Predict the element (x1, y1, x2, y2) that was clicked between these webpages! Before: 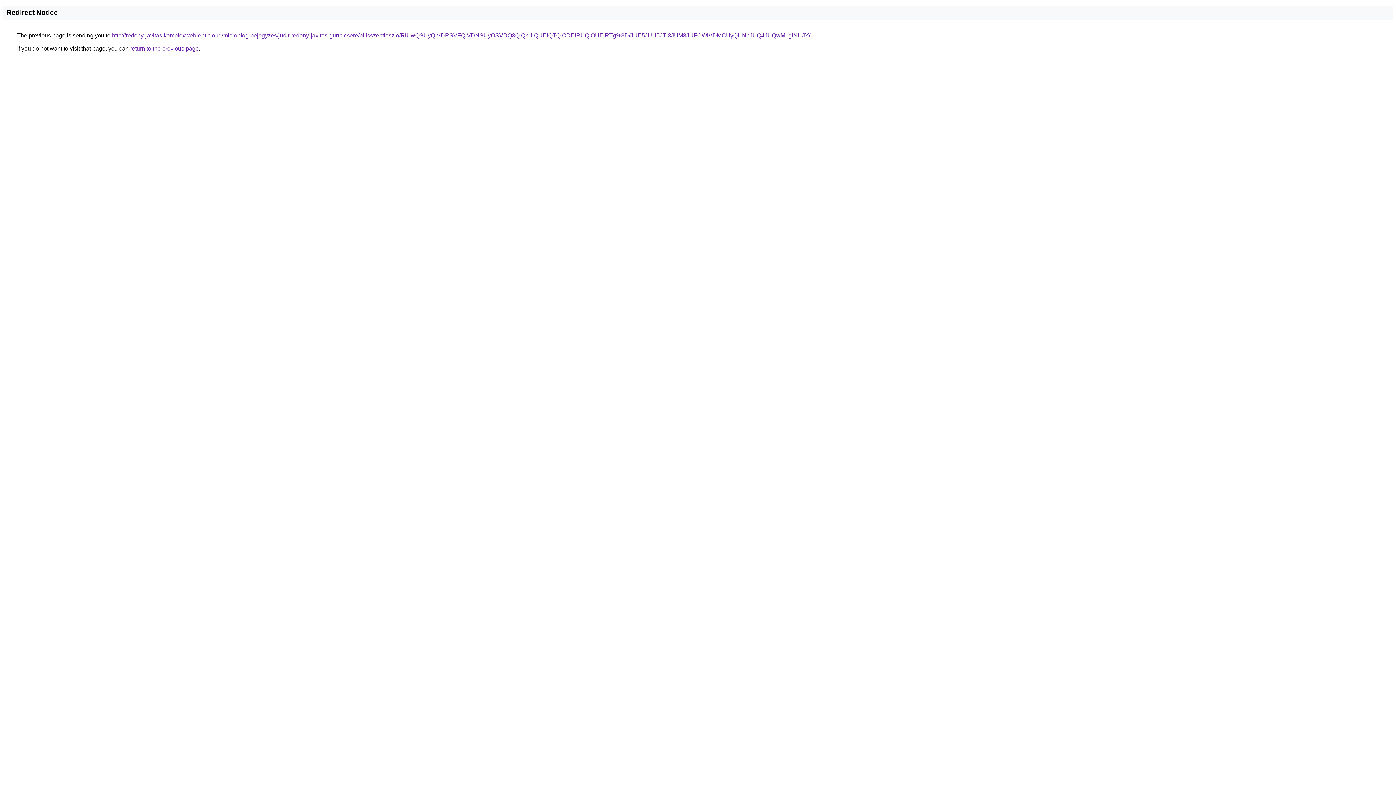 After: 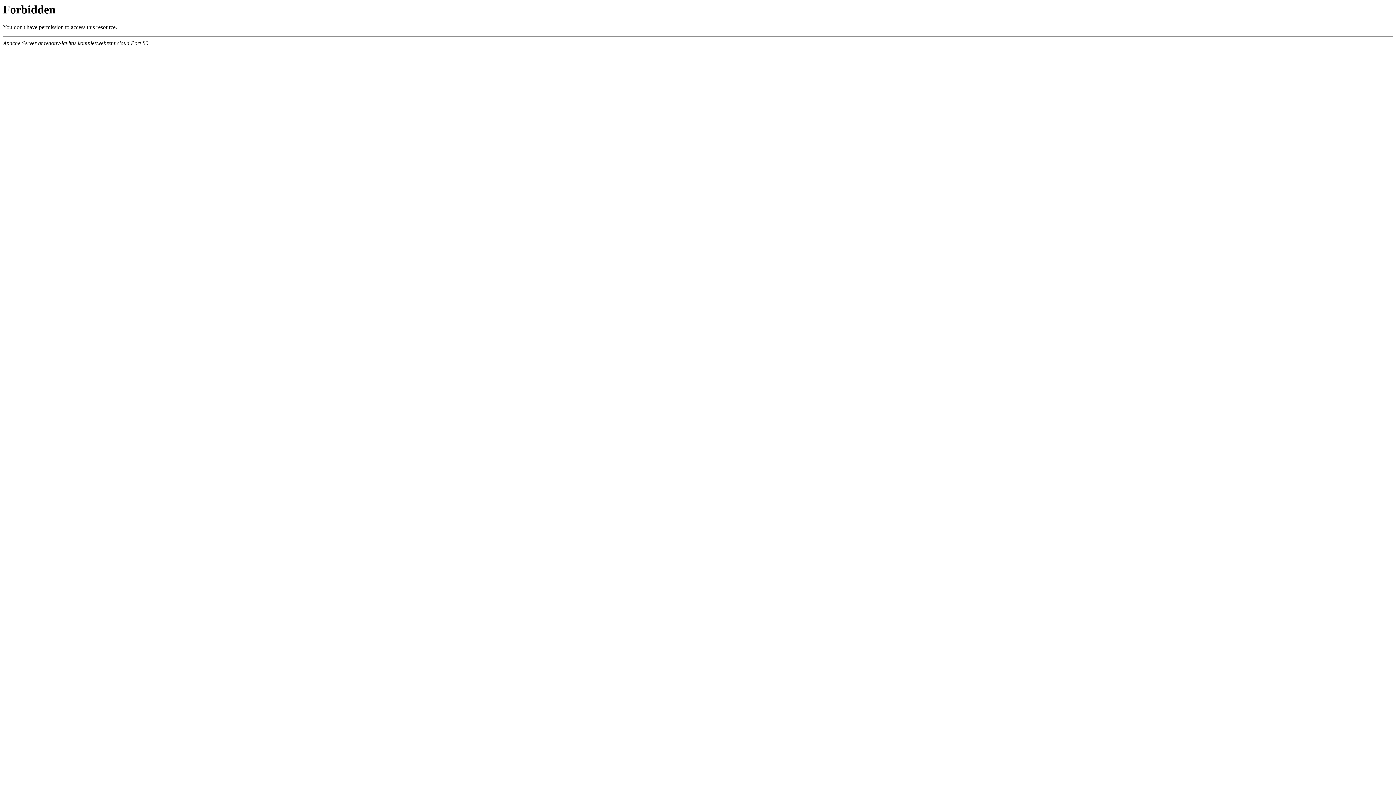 Action: label: http://redony-javitas.komplexwebrent.cloud/microblog-bejegyzes/judit-redony-javitas-gurtnicsere/pilisszentlaszlo/RiUwQSUyQiVDRSVFQiVDNSUyOSVDQ3QlQkUlQUElQTQlODElRUQlOUElRTg%3D/JUE5JUU5JTI3JUM3JUFCWiVDMCUyQUNpJUQ4JUQwM1glNUJY/ bbox: (112, 32, 810, 38)